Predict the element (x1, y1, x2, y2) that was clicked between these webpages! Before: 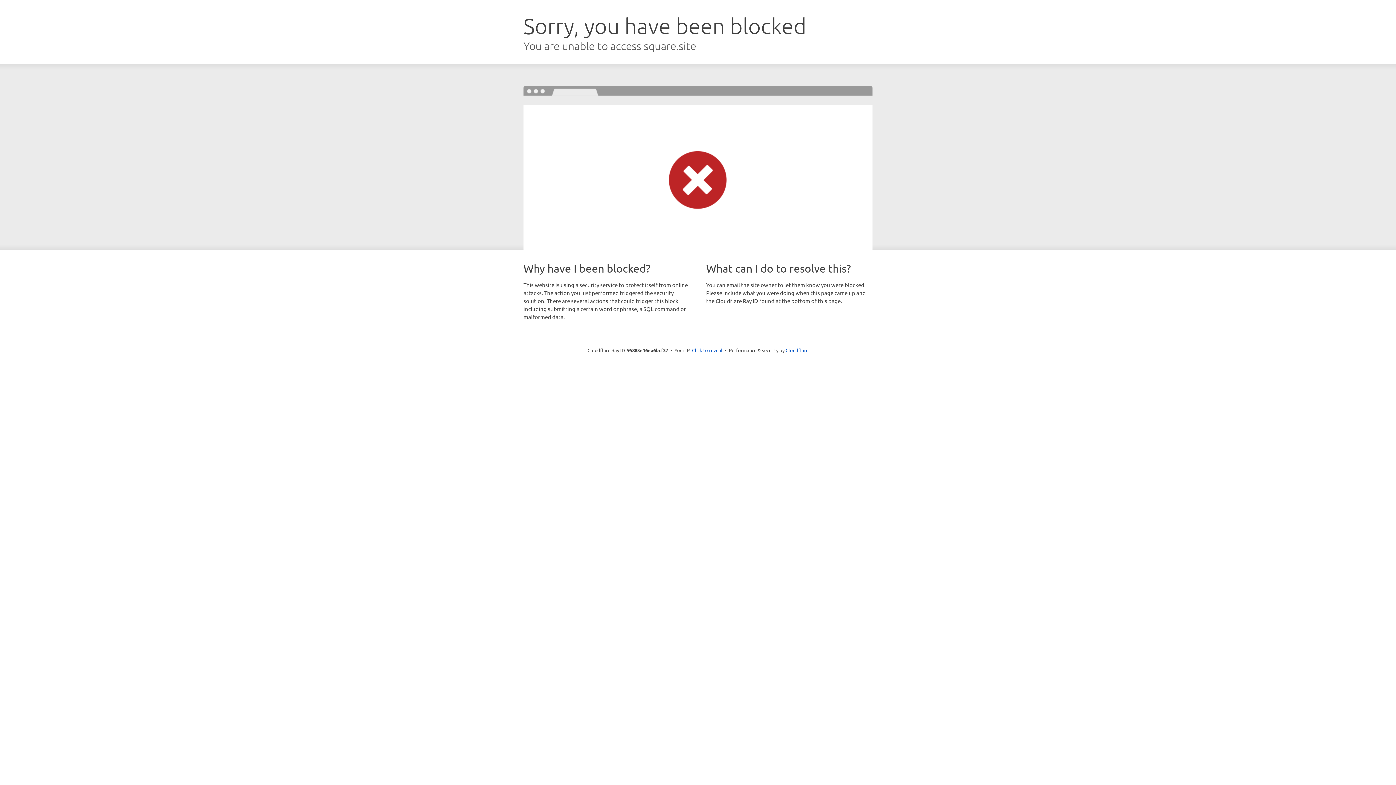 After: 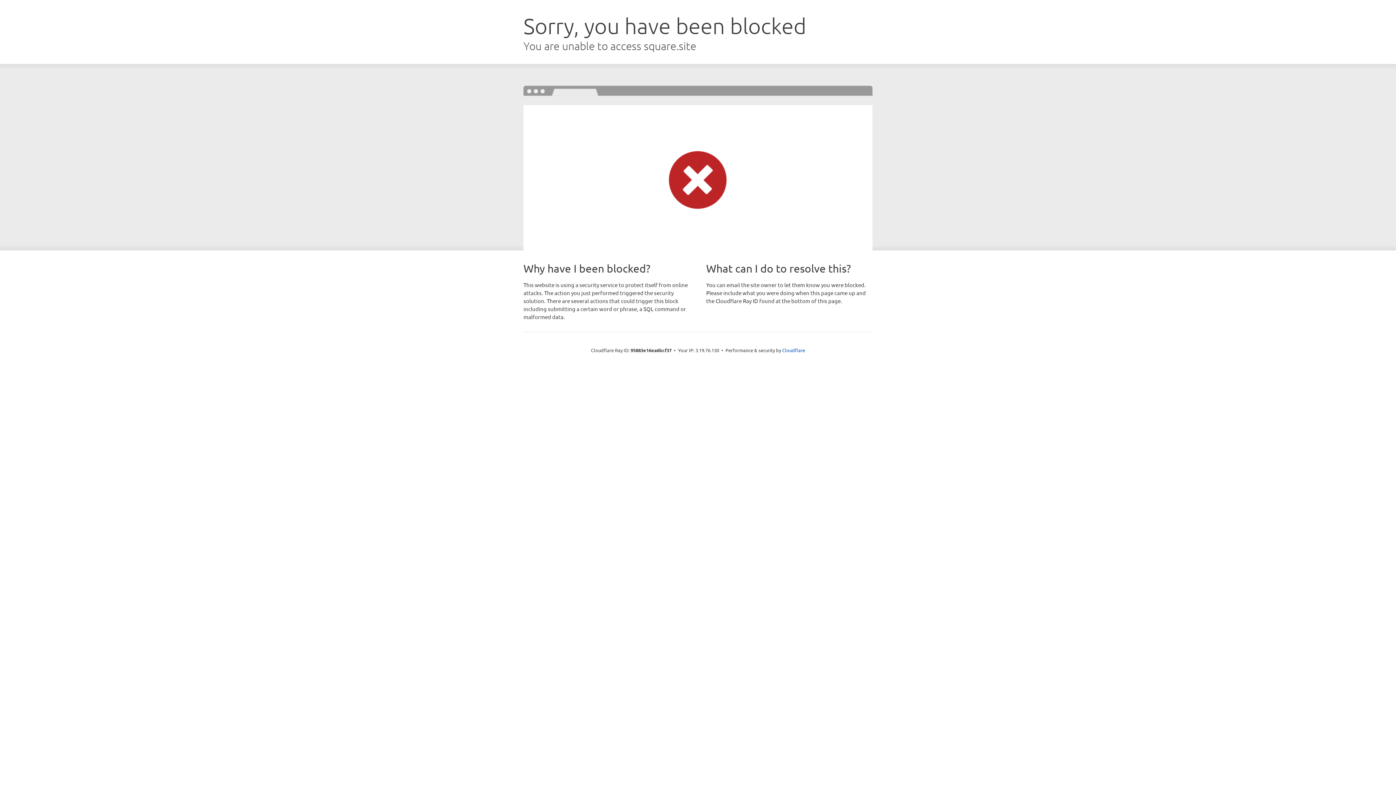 Action: bbox: (692, 346, 722, 353) label: Click to reveal